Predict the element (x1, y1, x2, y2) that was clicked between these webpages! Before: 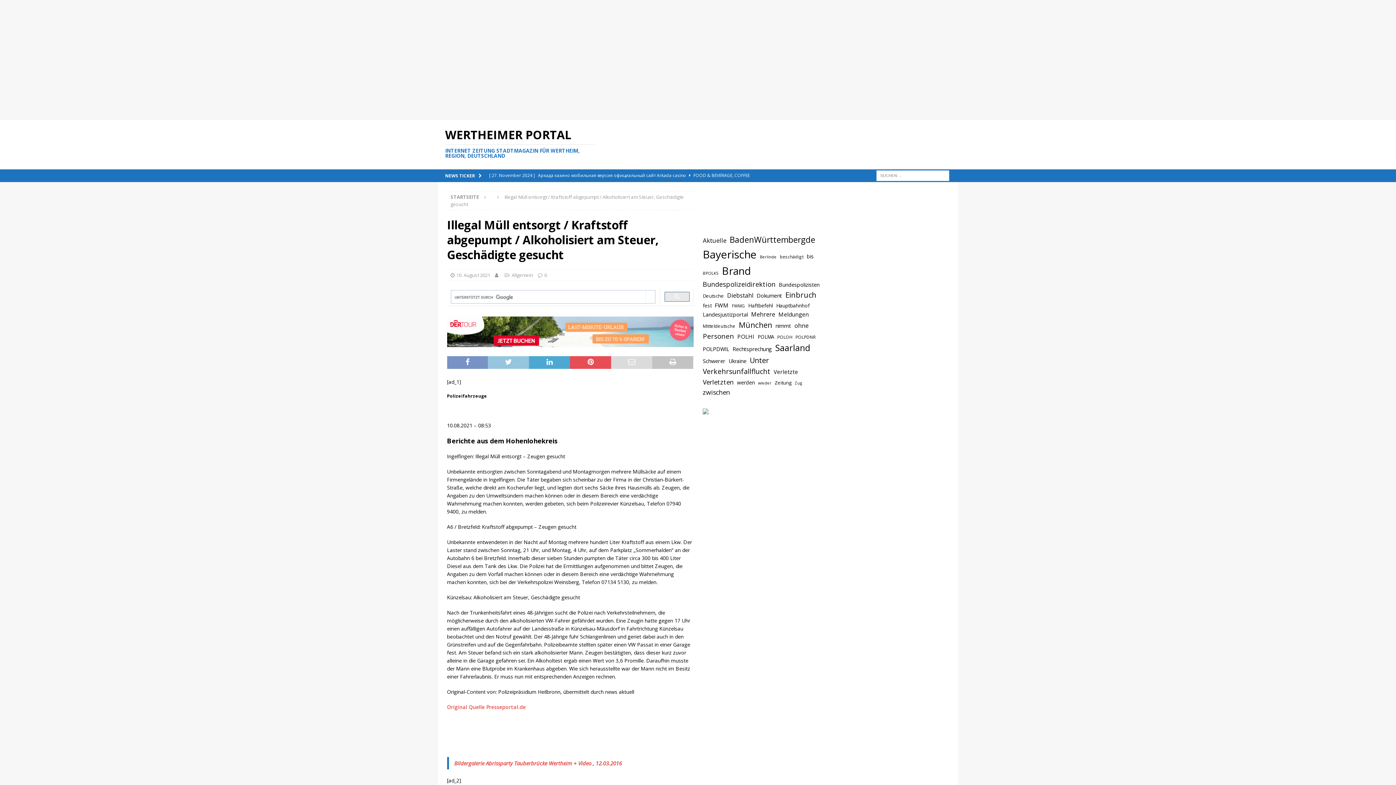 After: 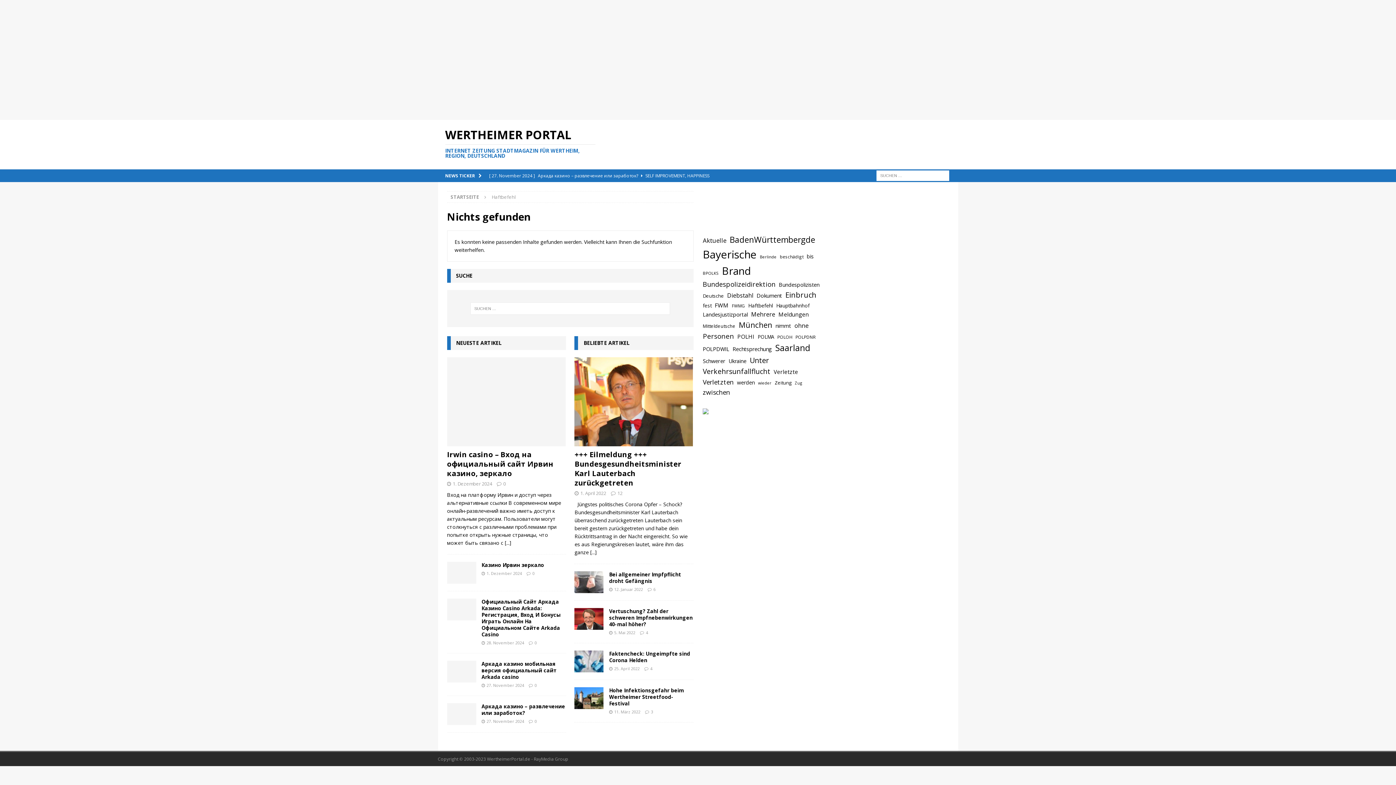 Action: bbox: (748, 301, 773, 309) label: Haftbefehl (742 Einträge)